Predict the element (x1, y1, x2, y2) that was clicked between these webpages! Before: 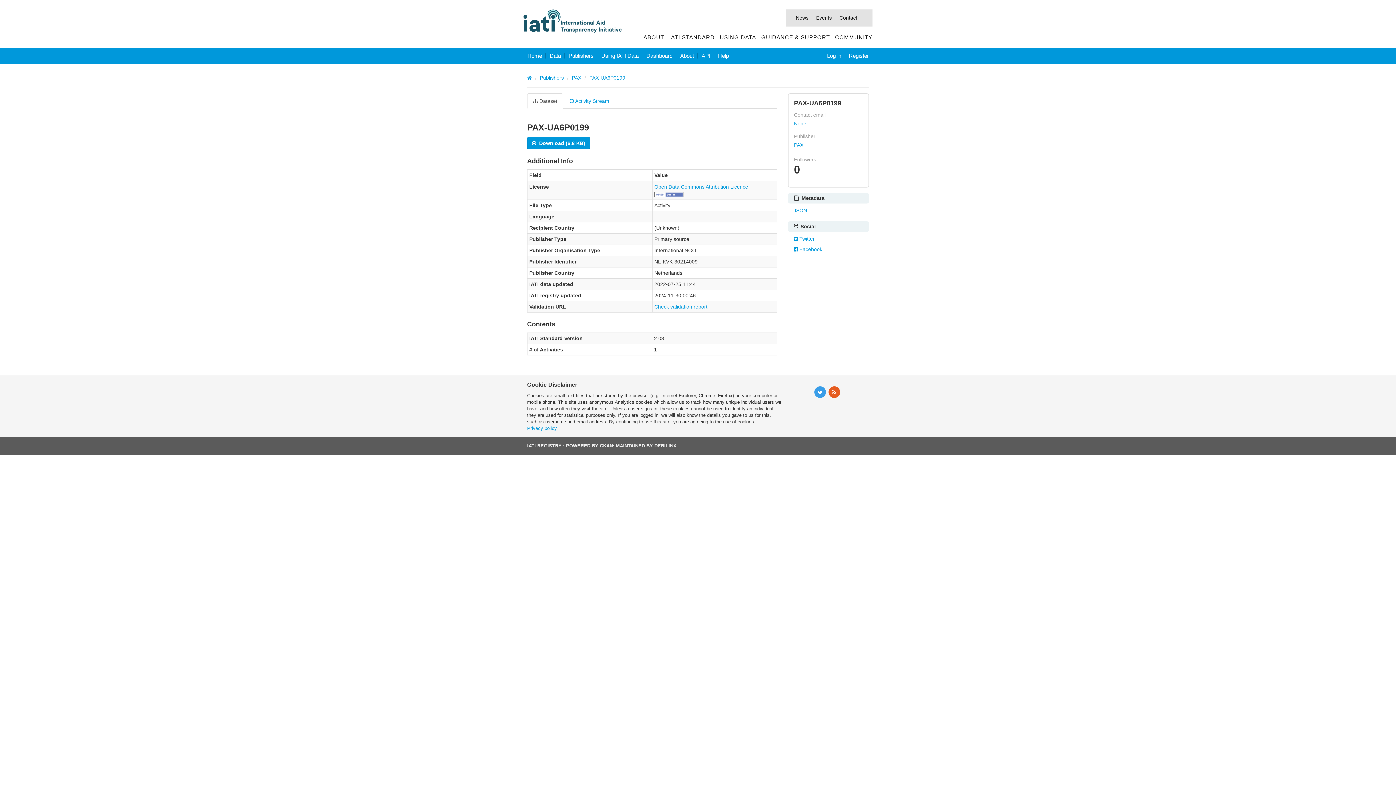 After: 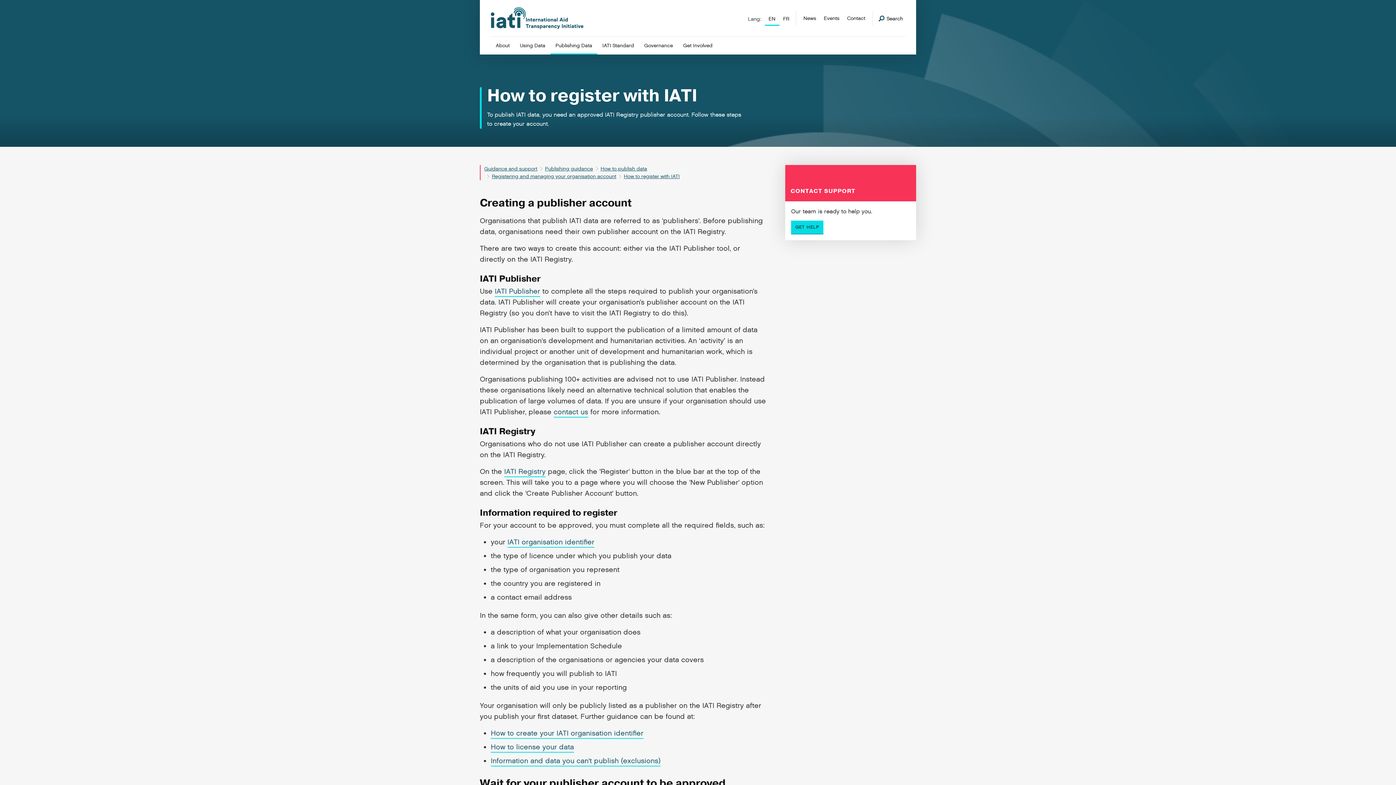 Action: label: Help bbox: (714, 48, 732, 63)